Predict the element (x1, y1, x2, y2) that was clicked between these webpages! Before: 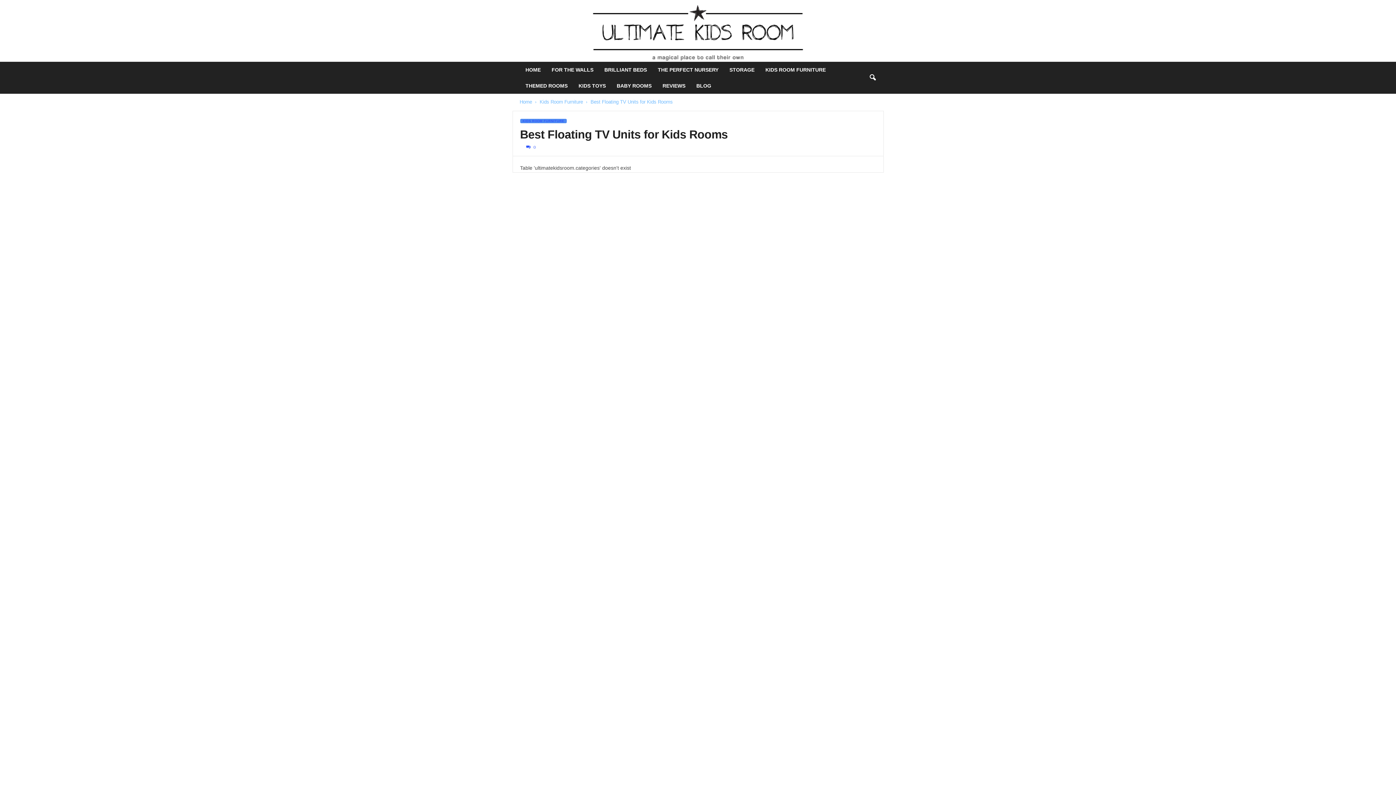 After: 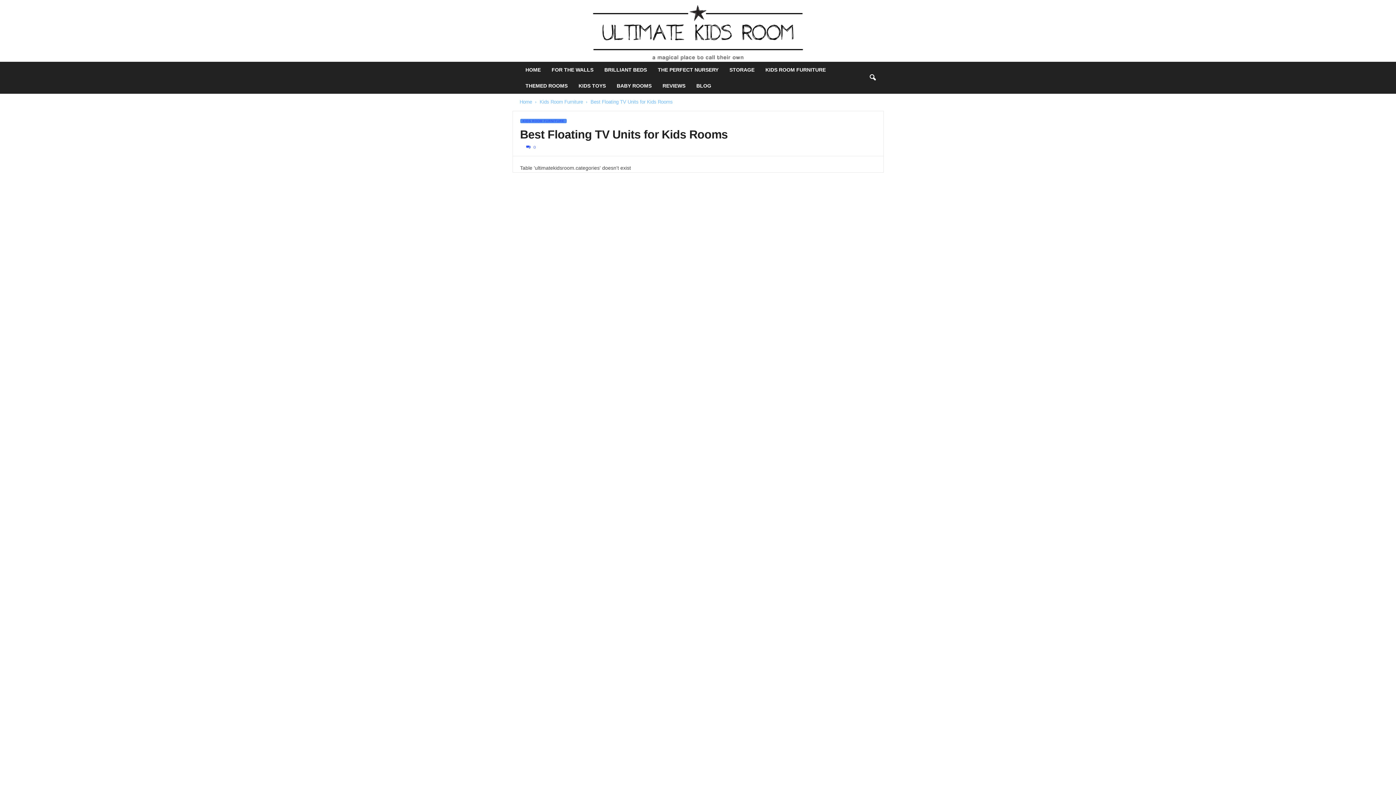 Action: bbox: (864, 69, 880, 85) label: search icon